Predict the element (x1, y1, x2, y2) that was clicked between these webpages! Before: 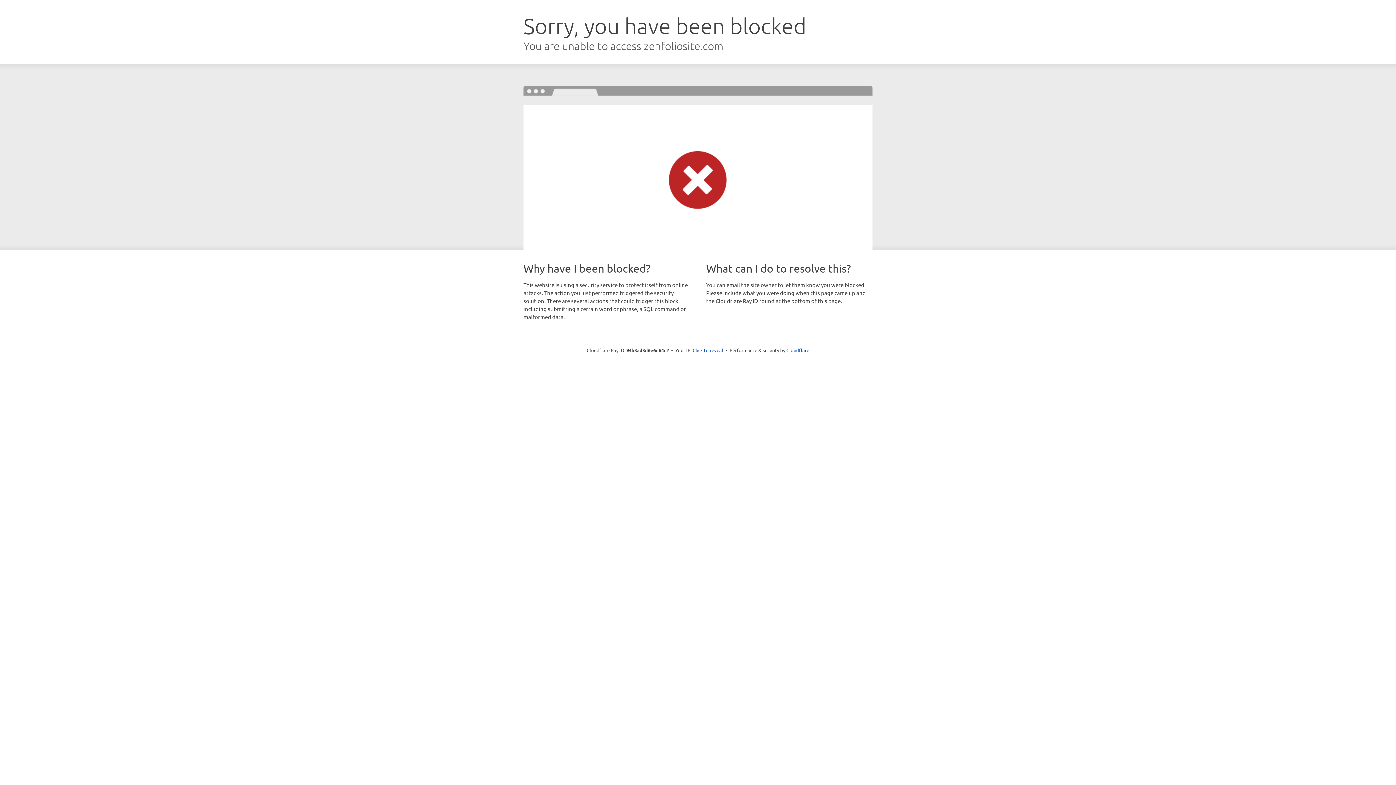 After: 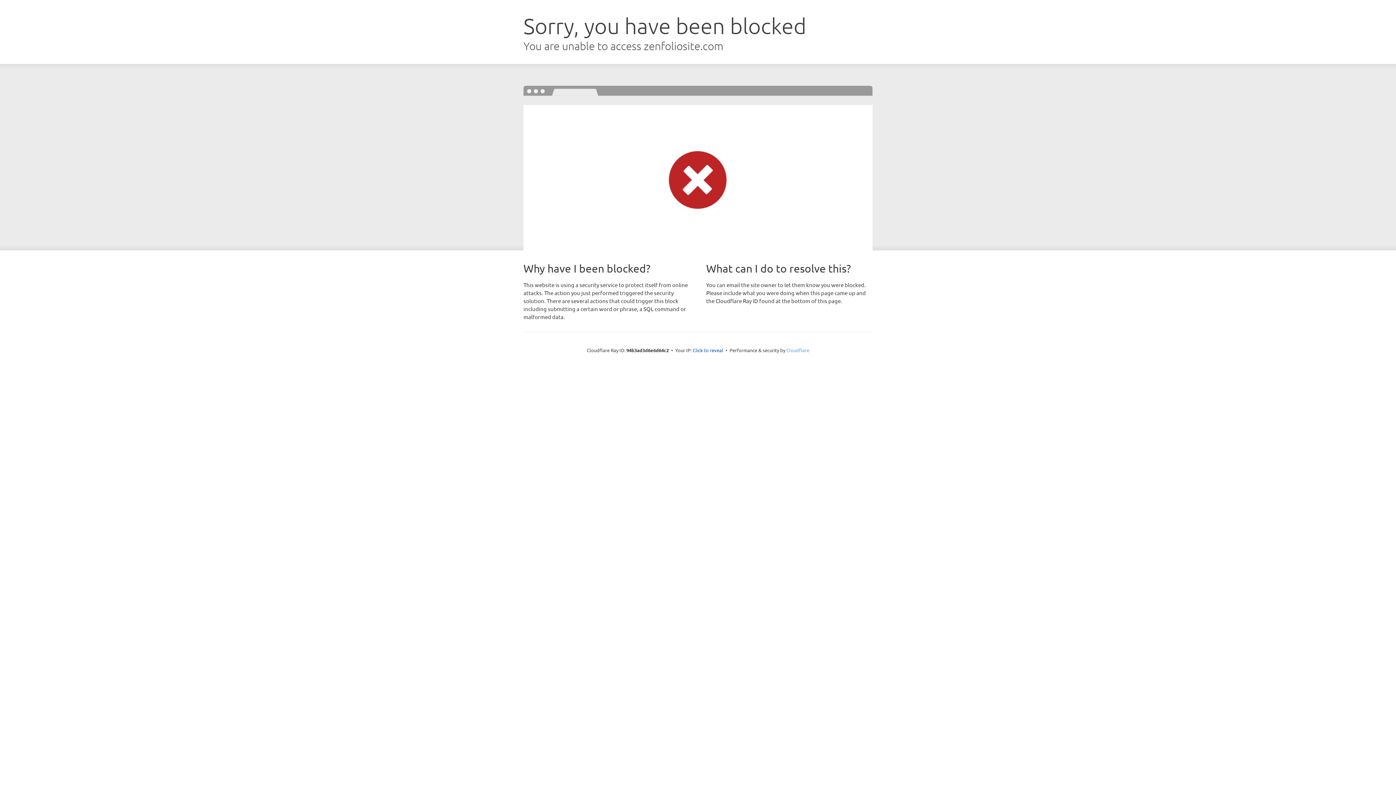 Action: label: Cloudflare bbox: (786, 347, 809, 353)